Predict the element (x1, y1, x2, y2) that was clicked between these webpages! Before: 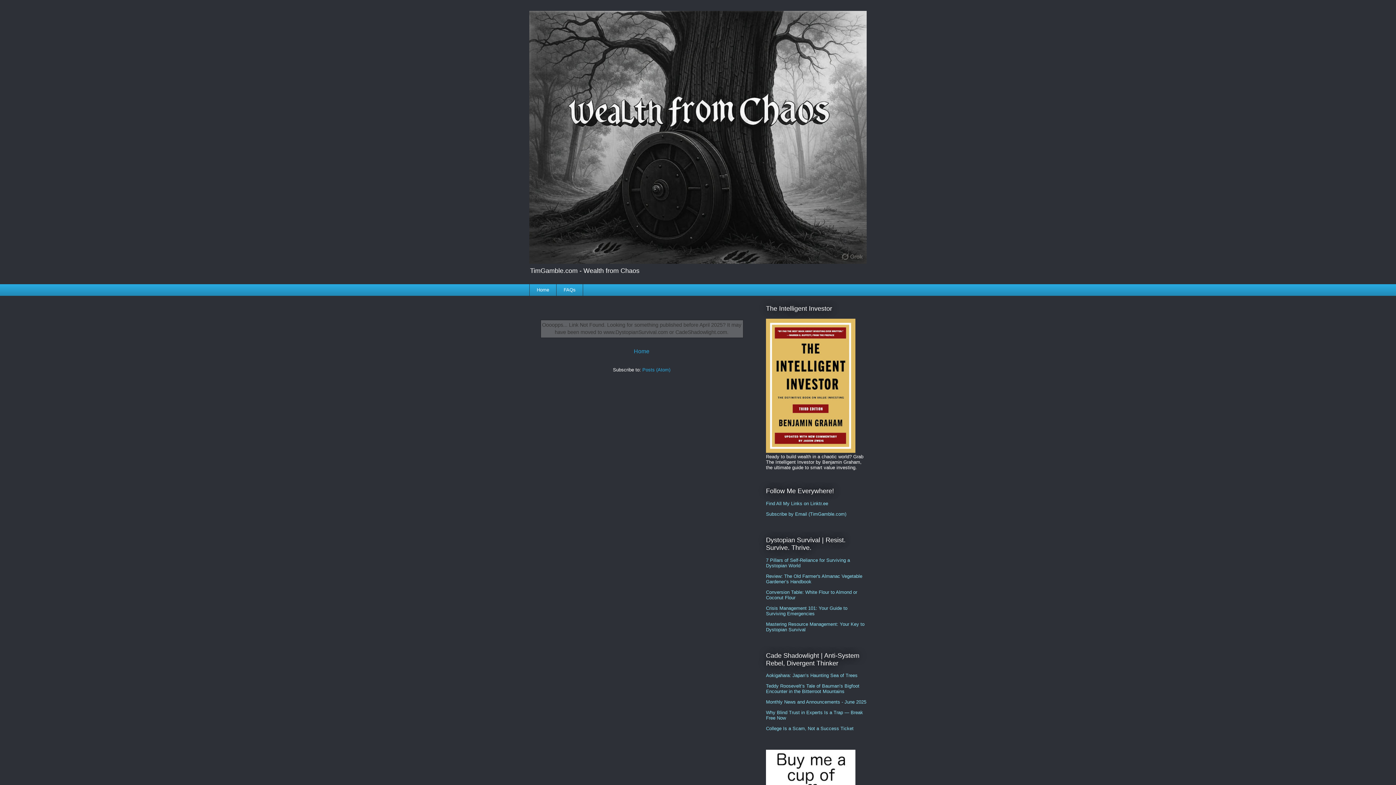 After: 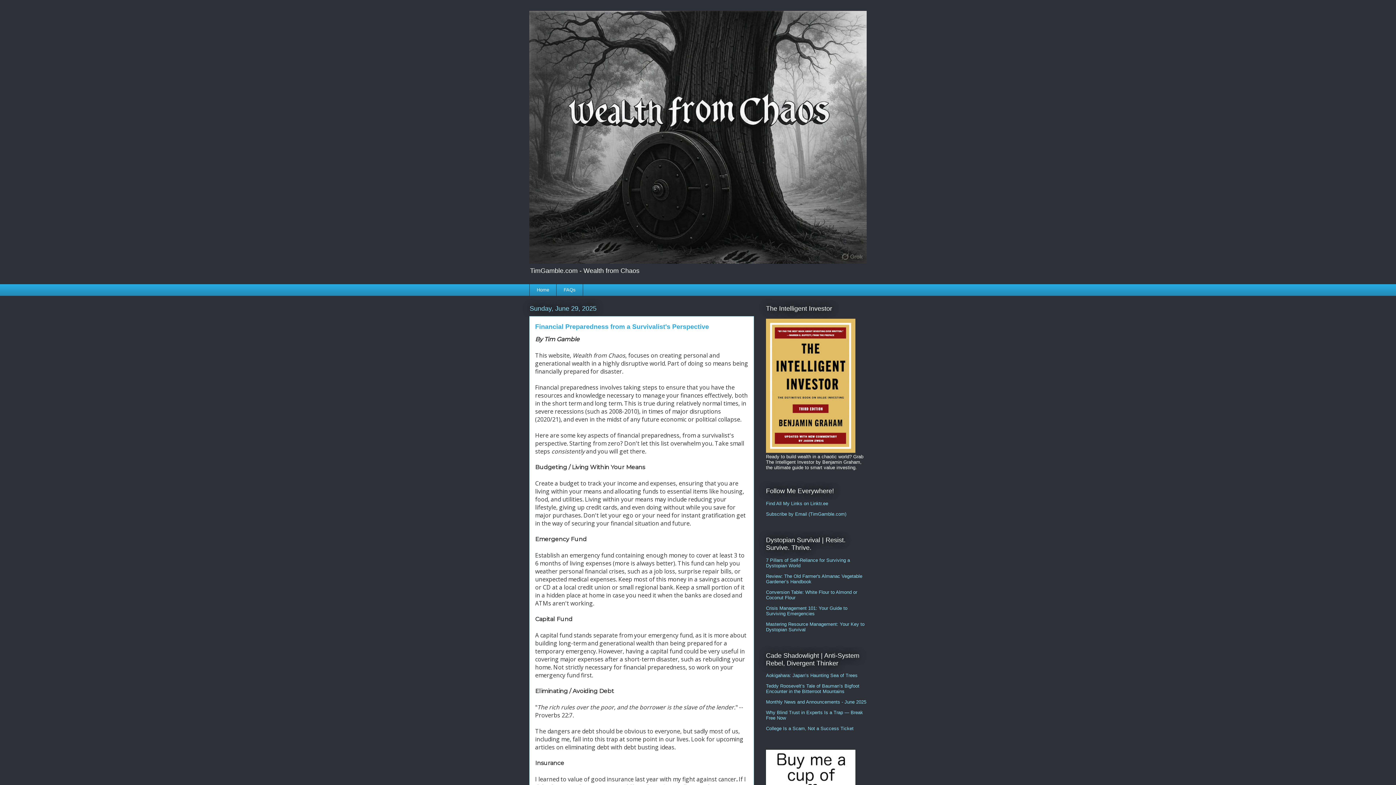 Action: bbox: (529, 284, 556, 296) label: Home